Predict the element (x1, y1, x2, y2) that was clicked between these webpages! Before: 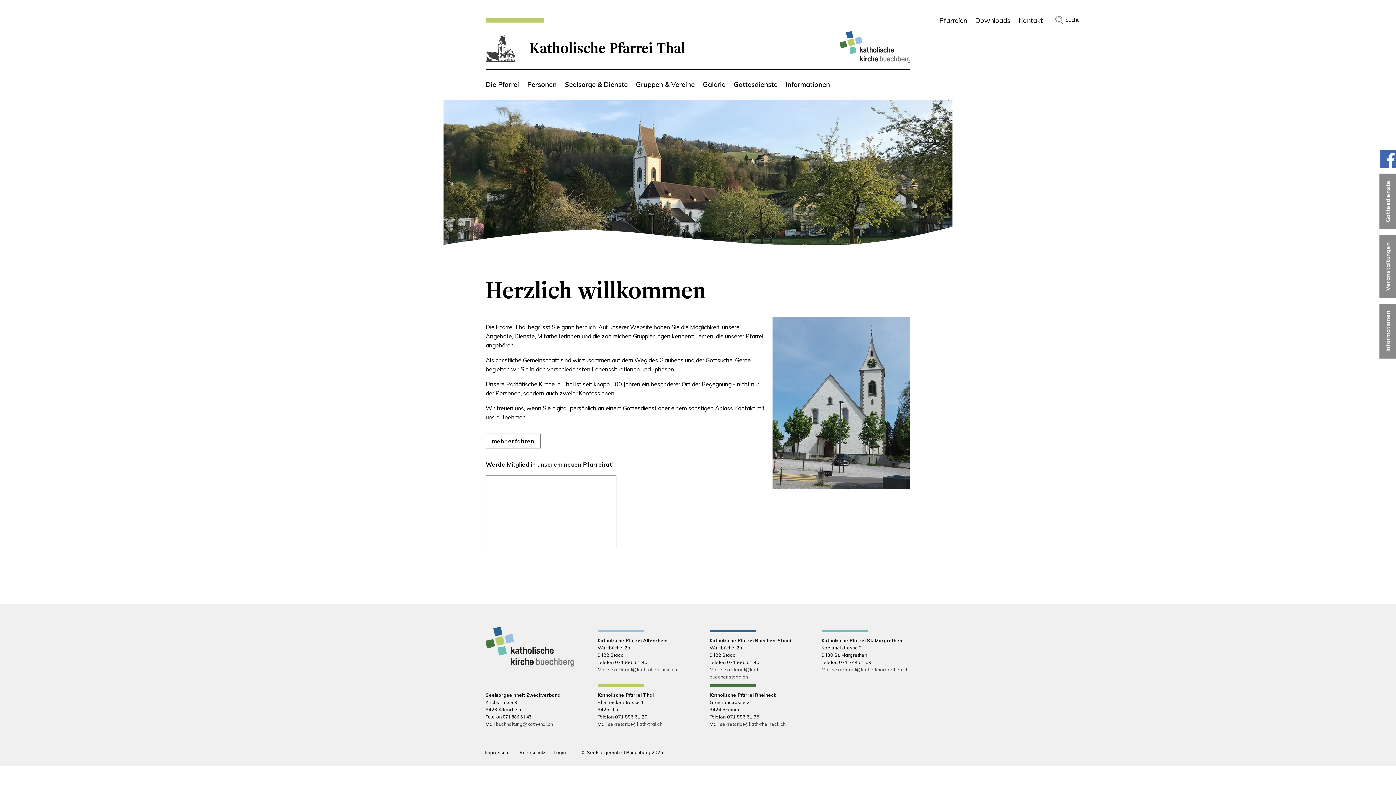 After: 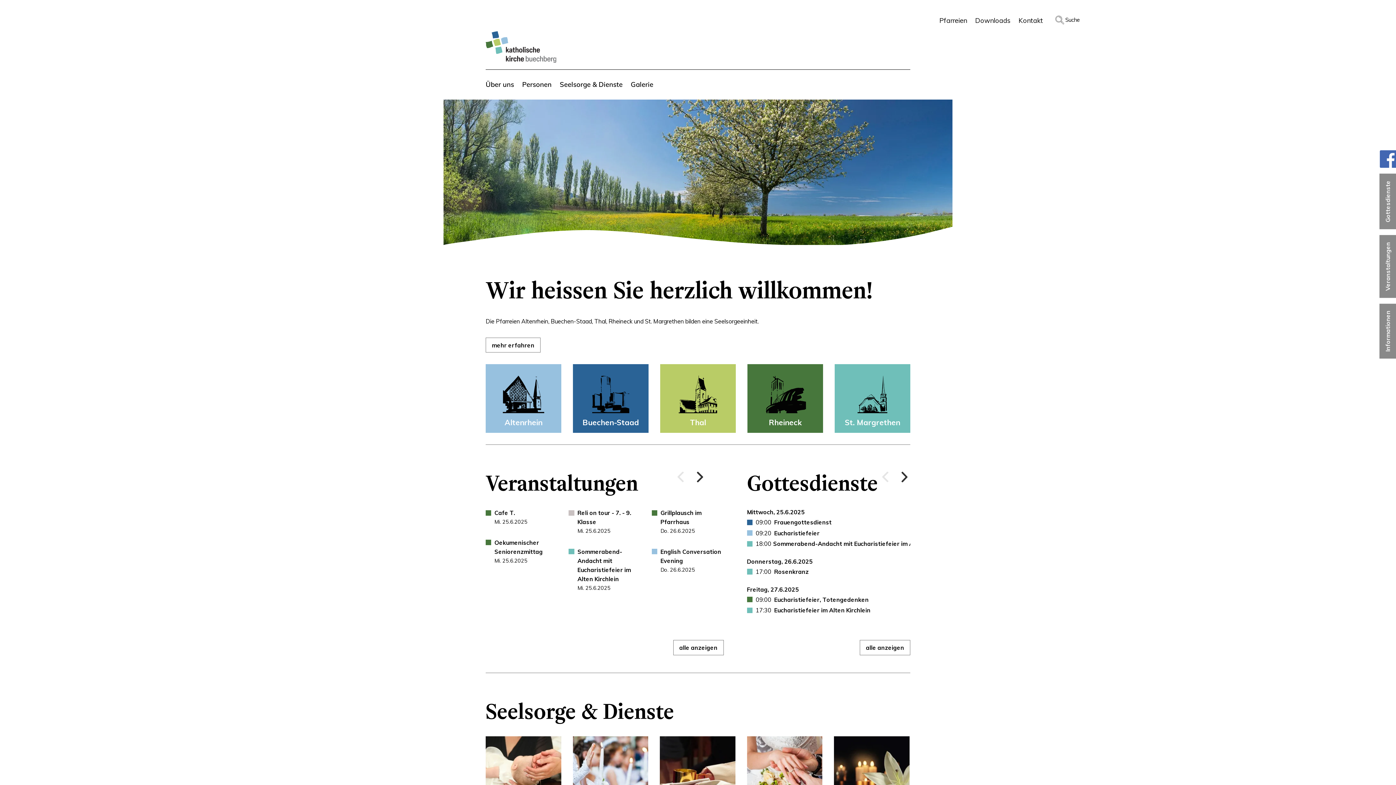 Action: bbox: (840, 31, 910, 64)